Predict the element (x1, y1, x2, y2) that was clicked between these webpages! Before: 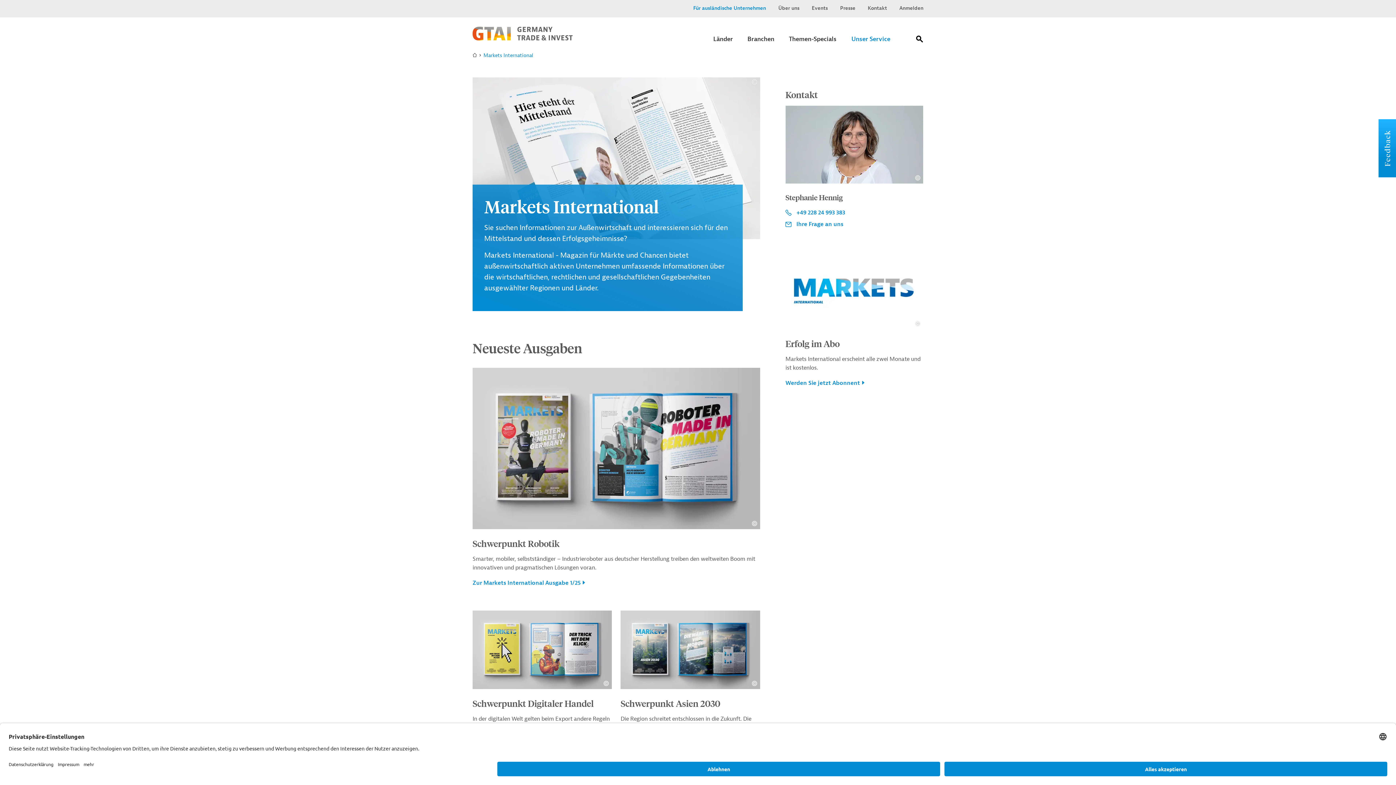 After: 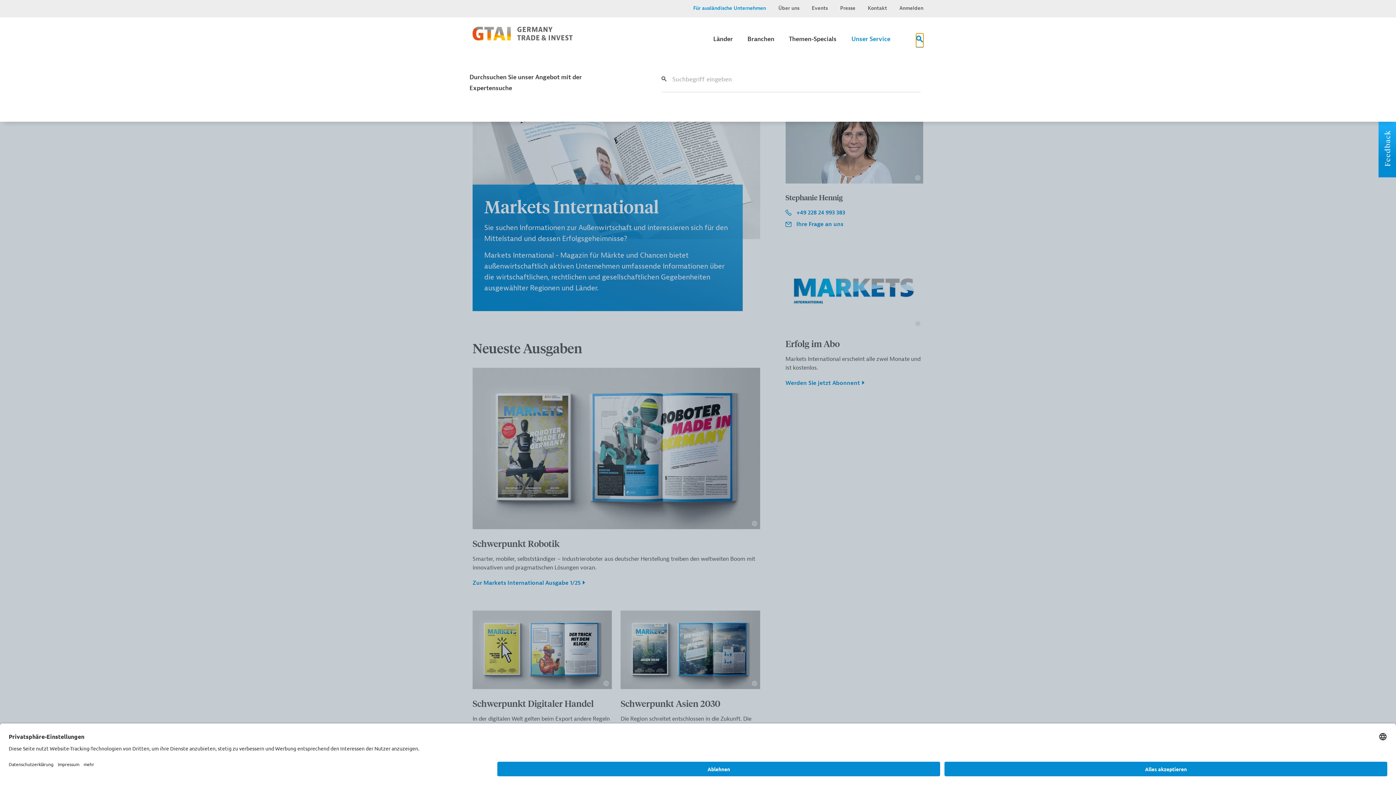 Action: bbox: (916, 33, 923, 47) label: Suche